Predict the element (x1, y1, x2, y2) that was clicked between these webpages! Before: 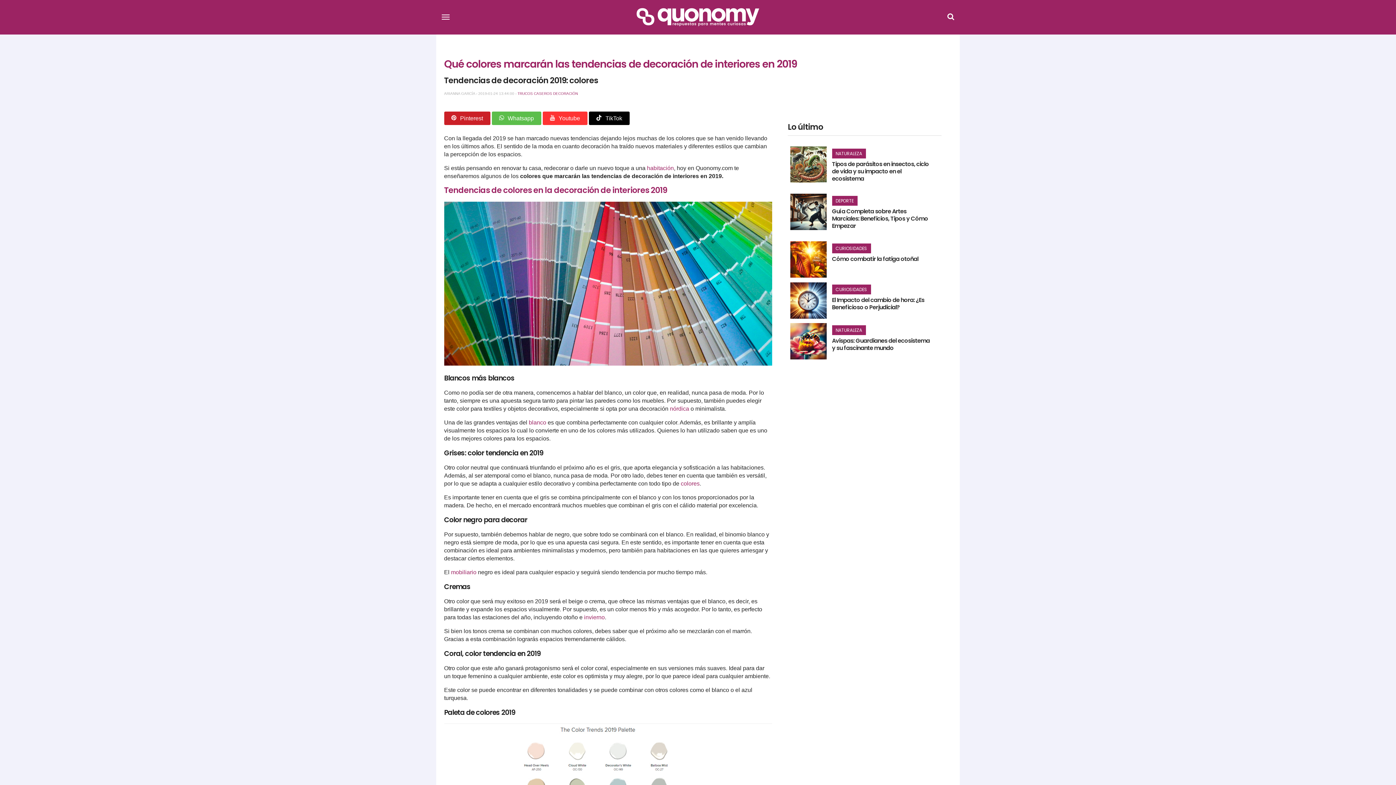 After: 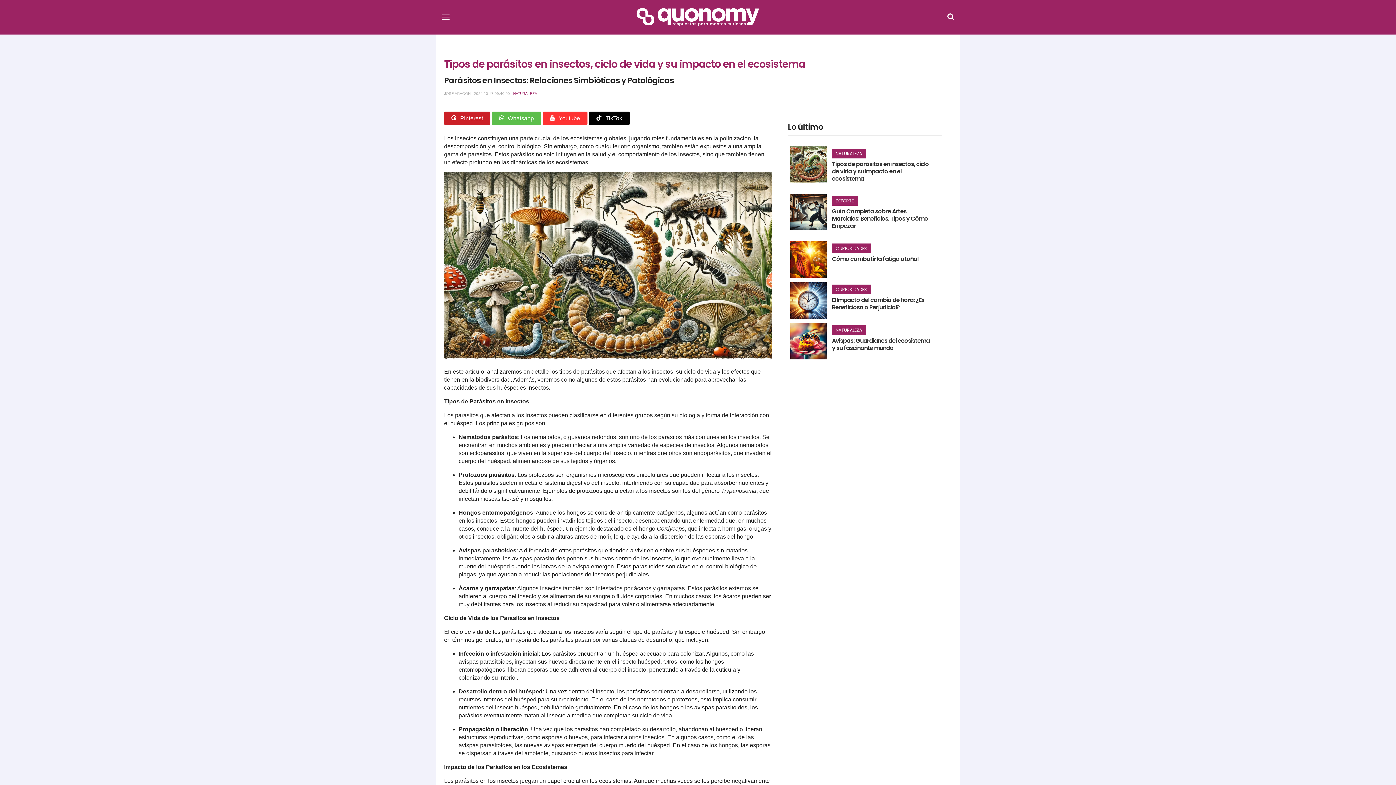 Action: bbox: (790, 146, 826, 182)